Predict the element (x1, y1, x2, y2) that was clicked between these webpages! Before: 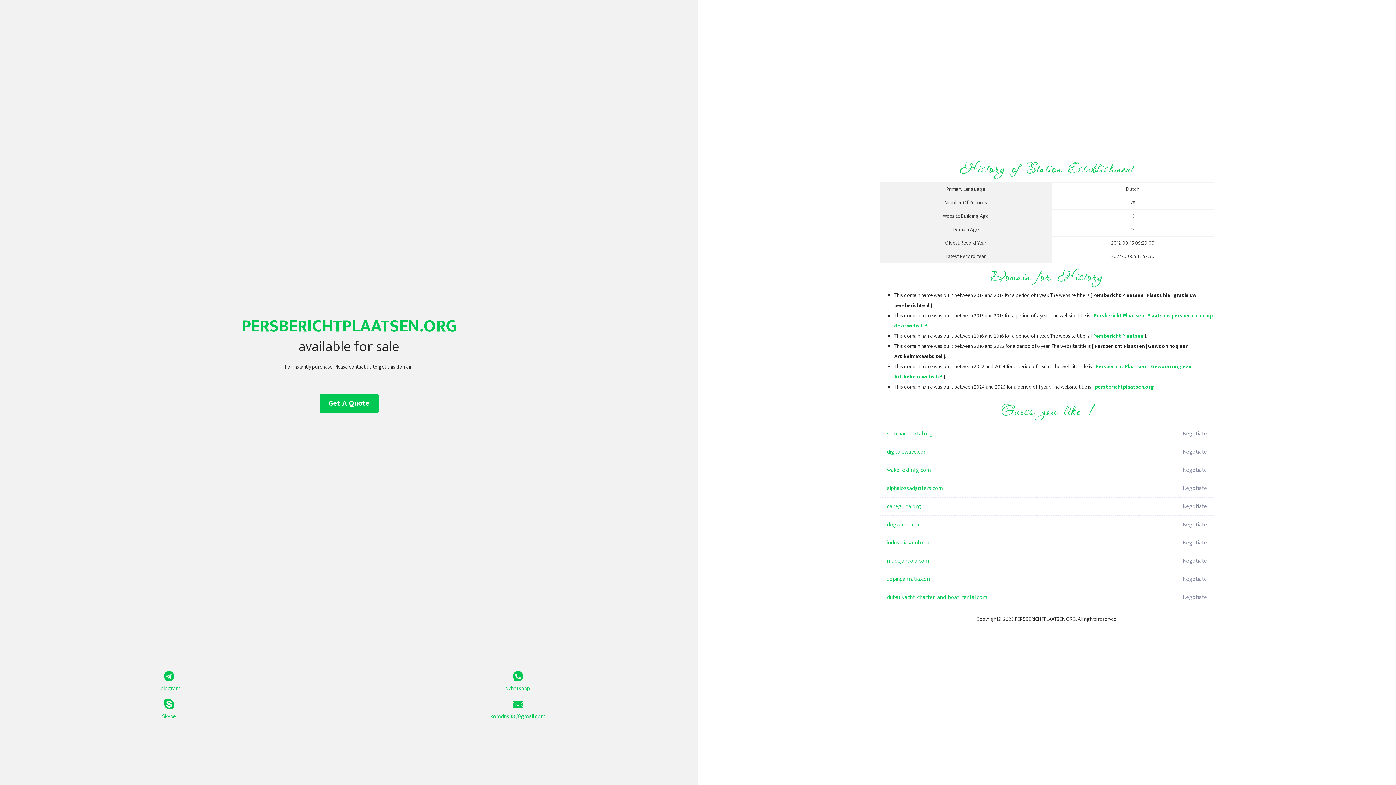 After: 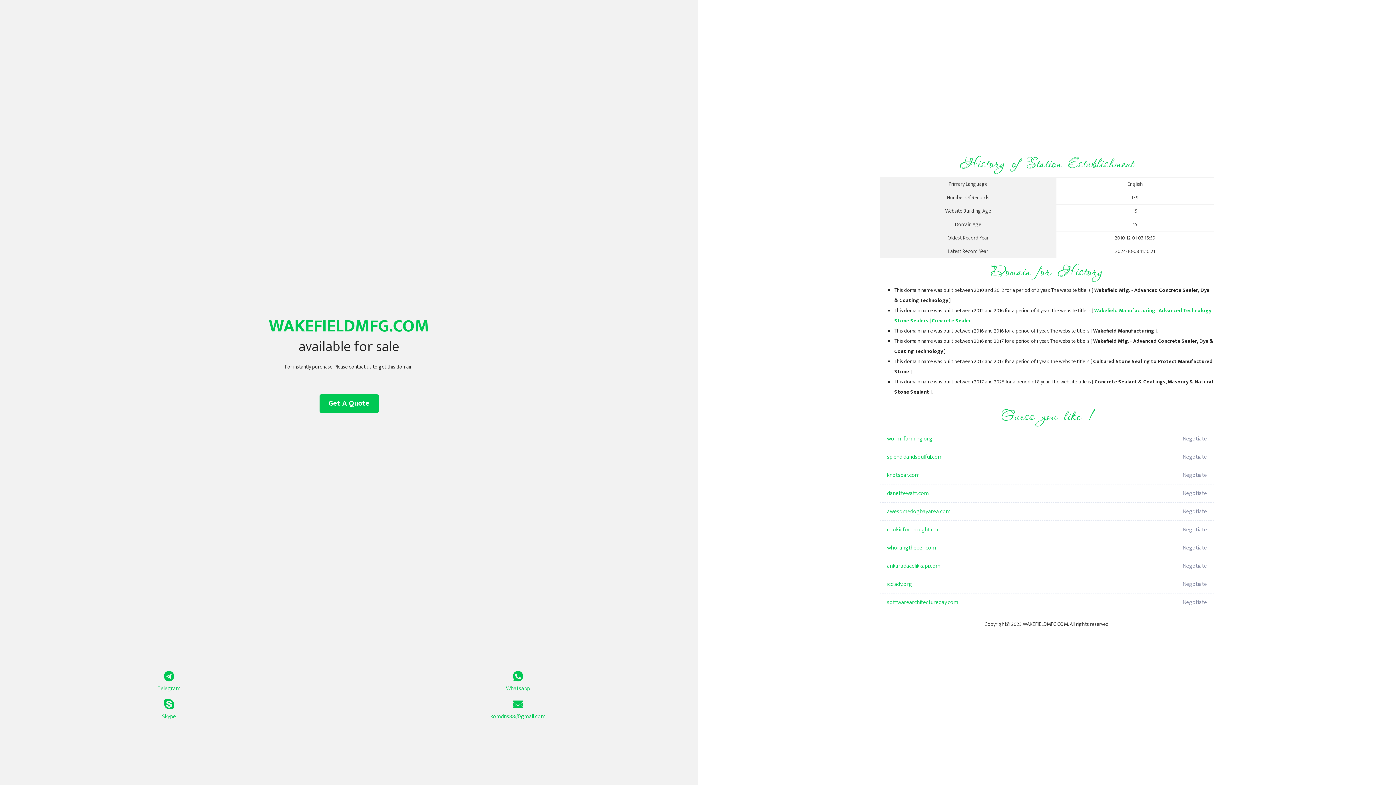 Action: label: wakefieldmfg.com bbox: (887, 461, 1098, 479)